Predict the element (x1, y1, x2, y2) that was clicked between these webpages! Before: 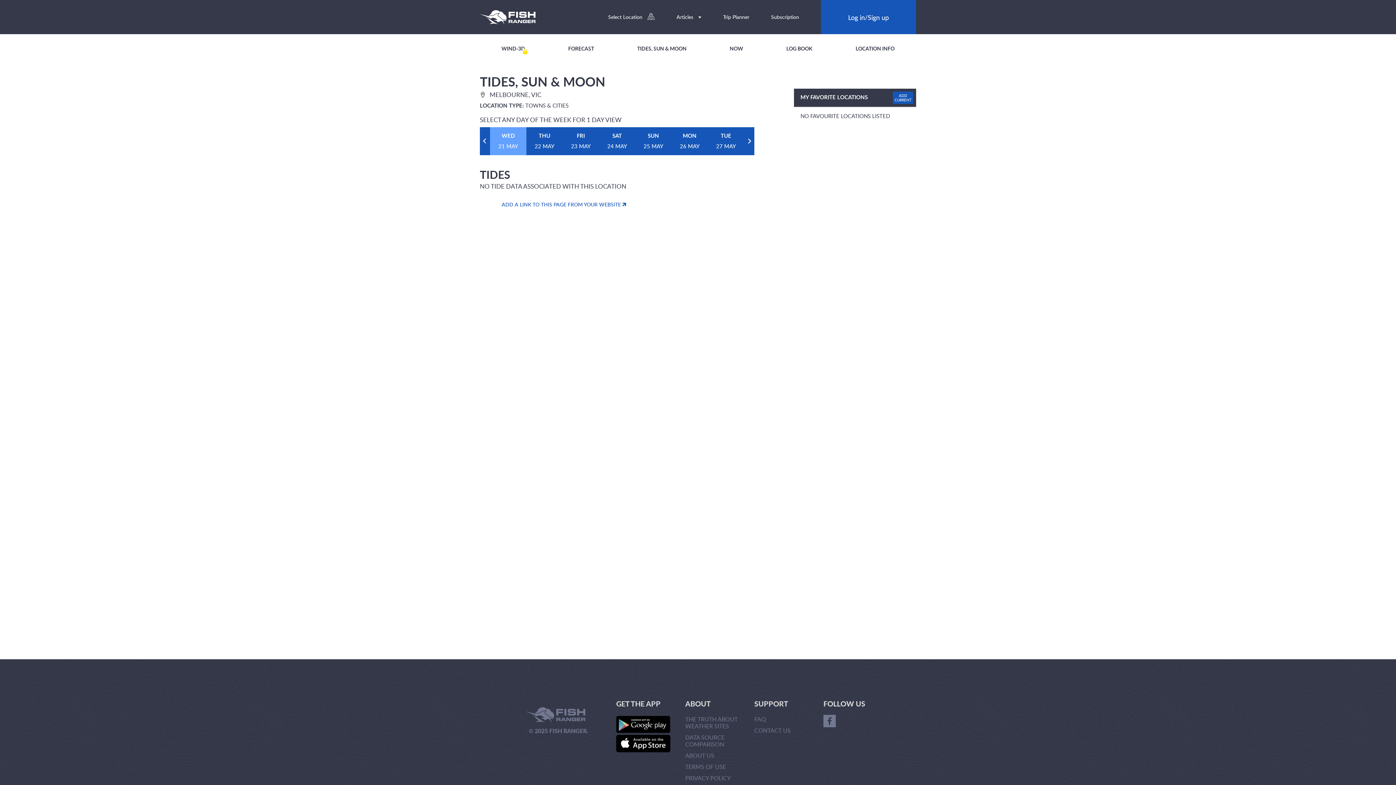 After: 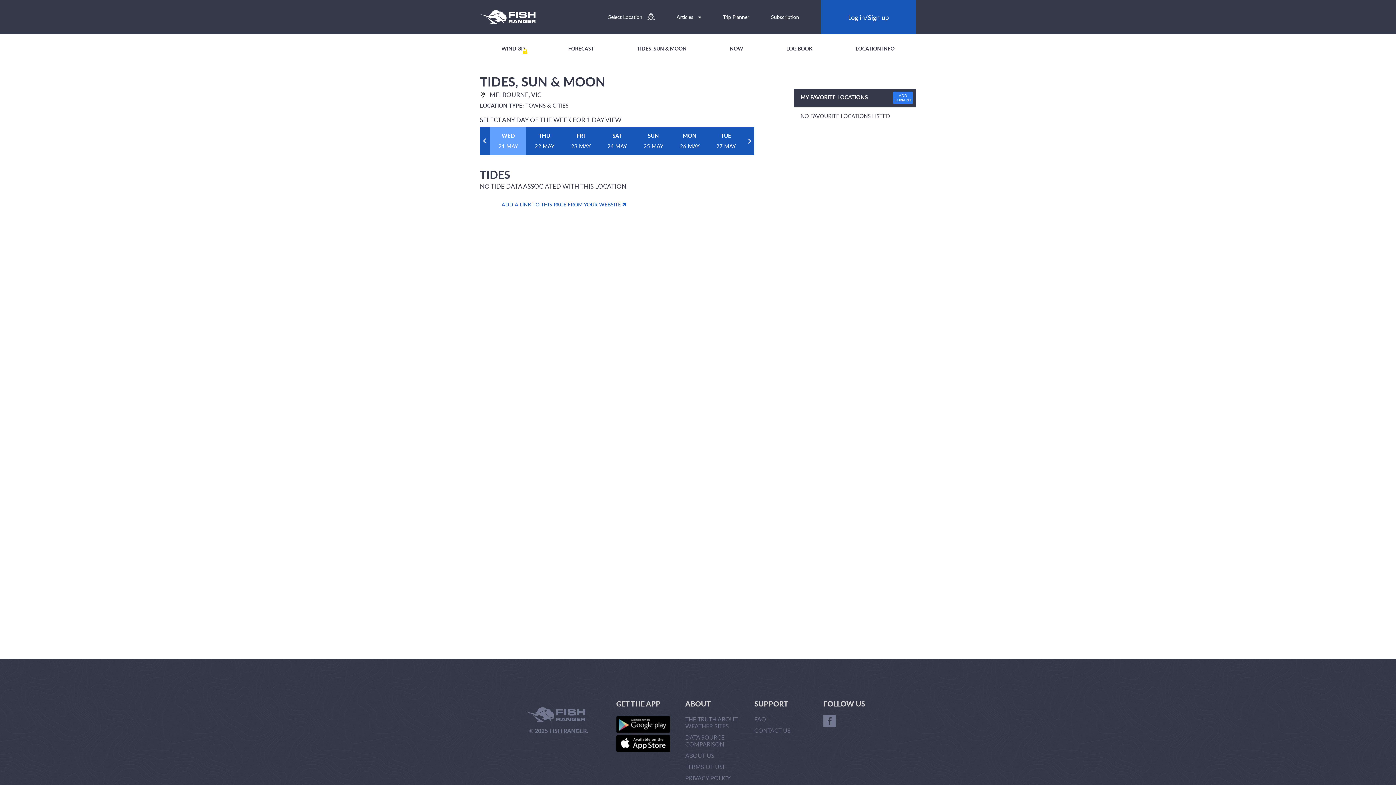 Action: label: ADD CURRENT bbox: (893, 91, 913, 104)